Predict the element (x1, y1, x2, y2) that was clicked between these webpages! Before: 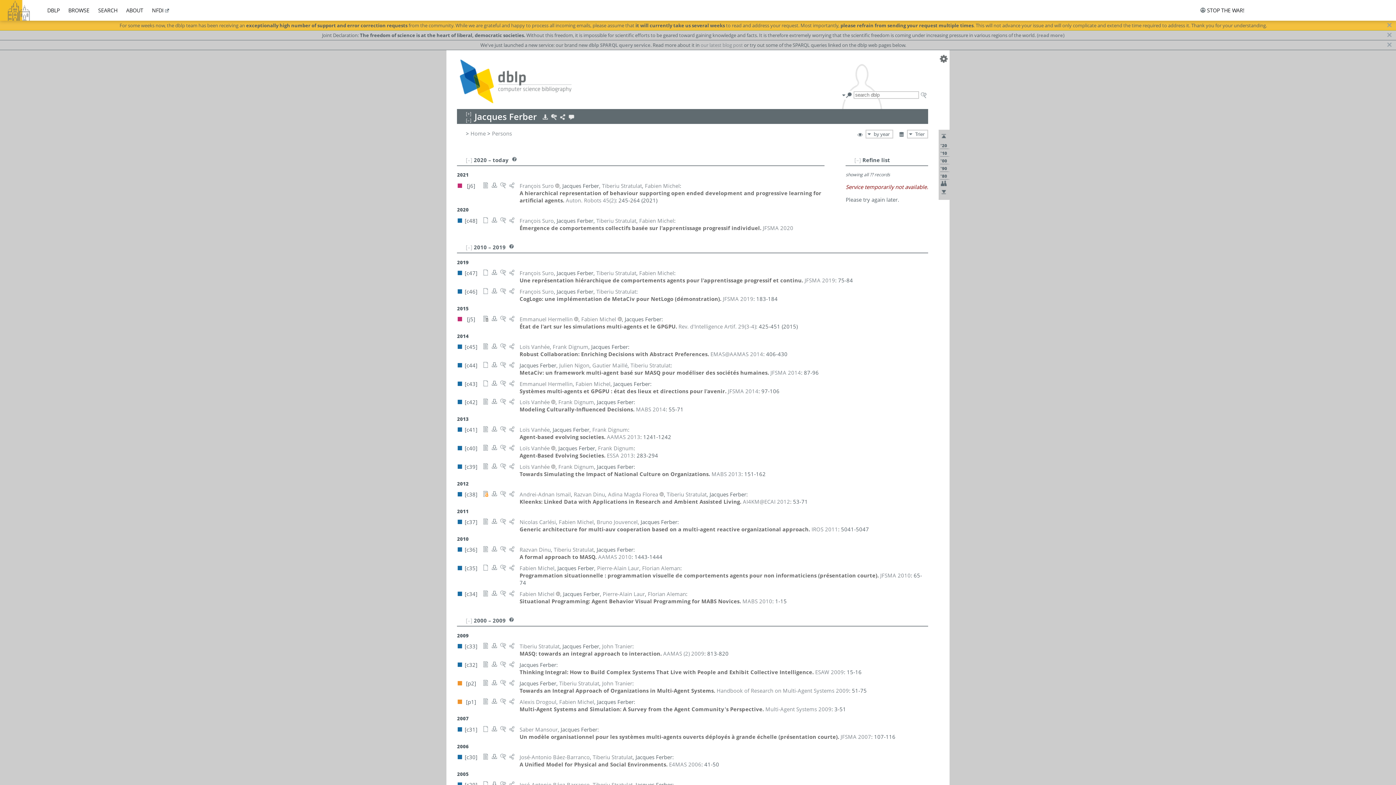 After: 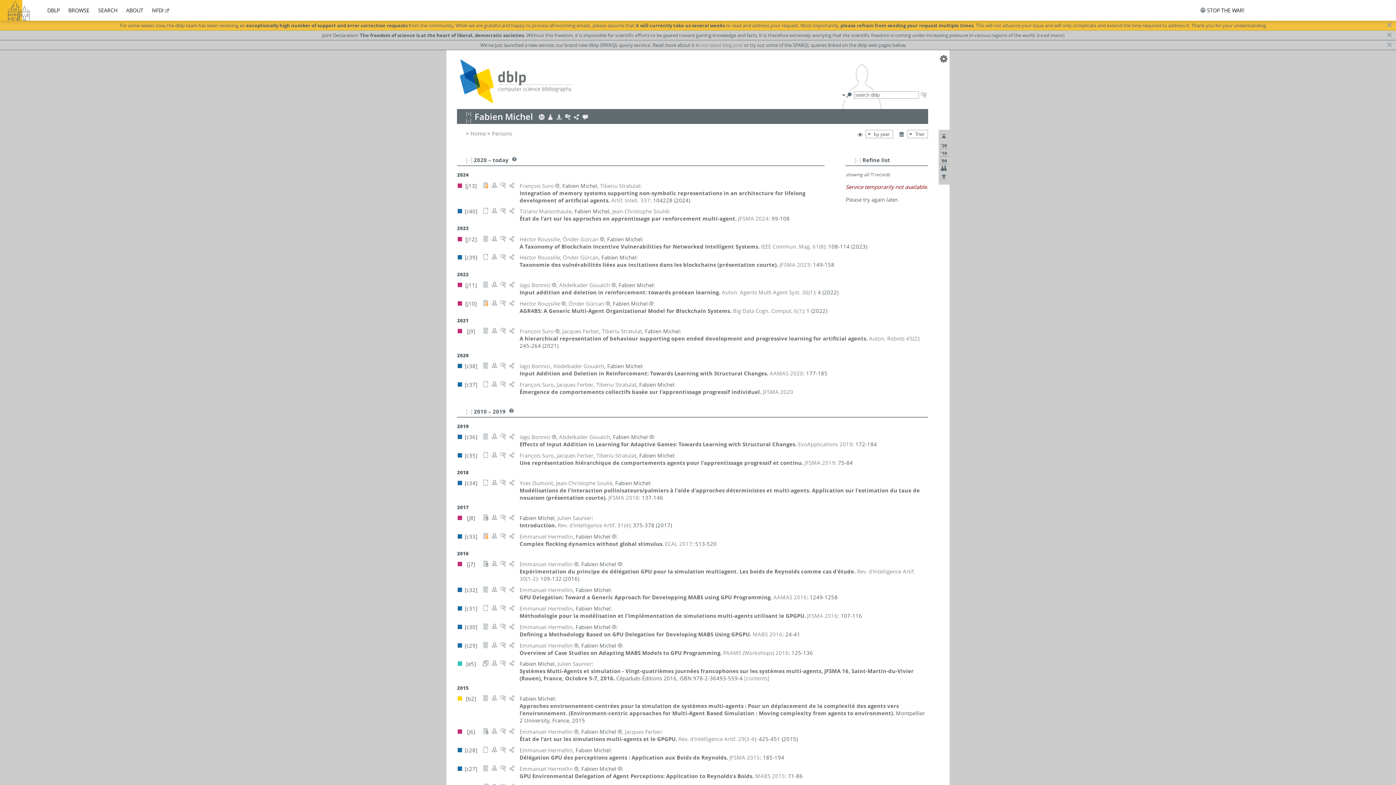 Action: bbox: (645, 182, 679, 189) label: Fabien Michel